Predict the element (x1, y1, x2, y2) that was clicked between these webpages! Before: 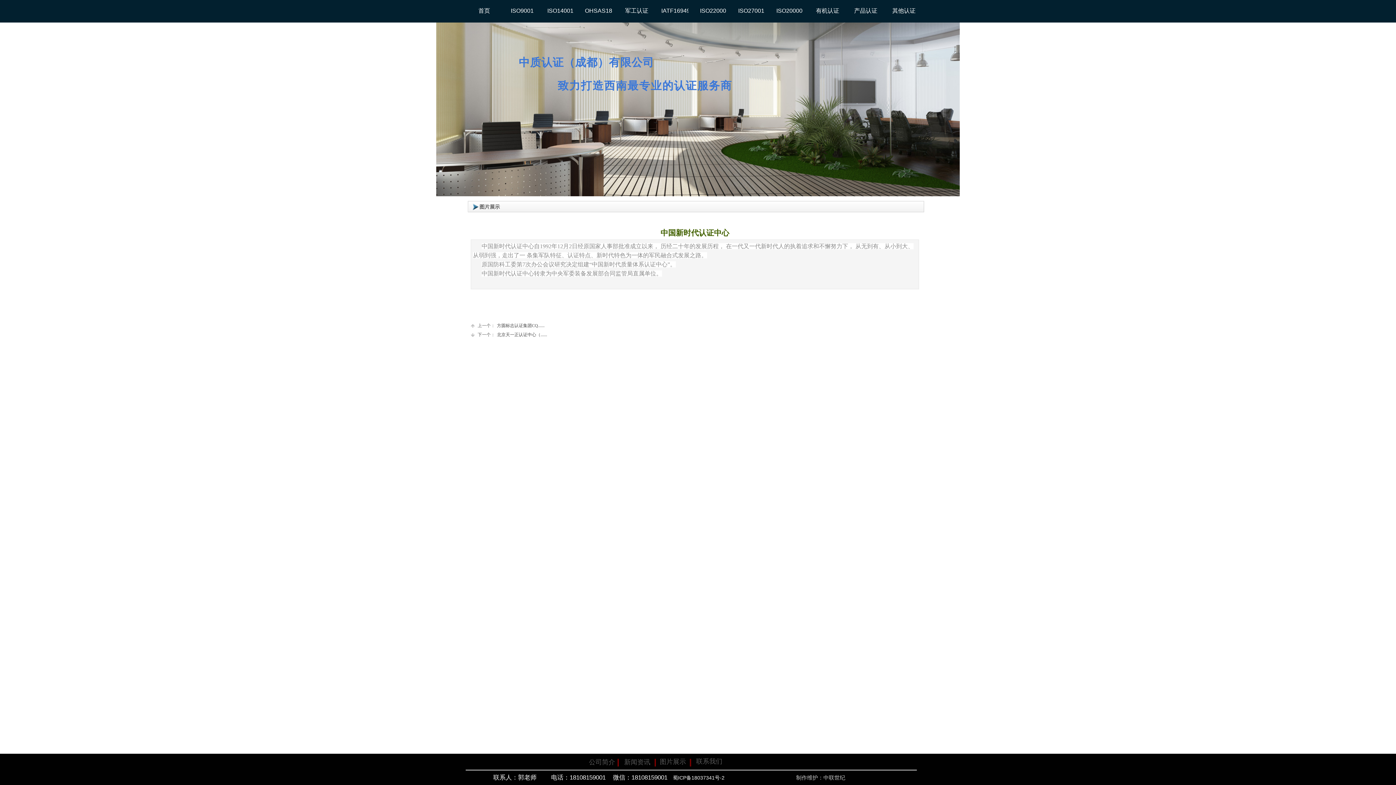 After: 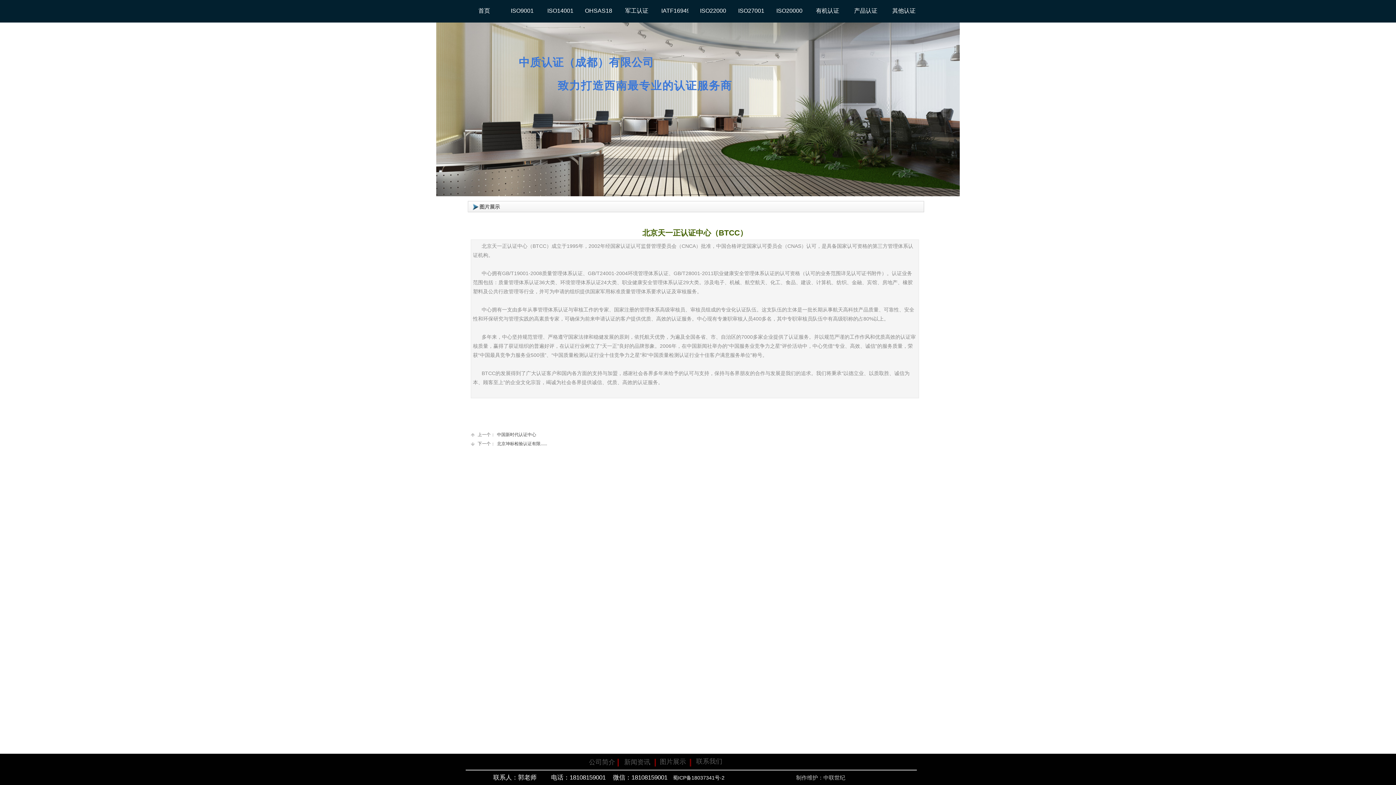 Action: bbox: (470, 330, 547, 339) label: 下一个：
北京天一正认证中心（......